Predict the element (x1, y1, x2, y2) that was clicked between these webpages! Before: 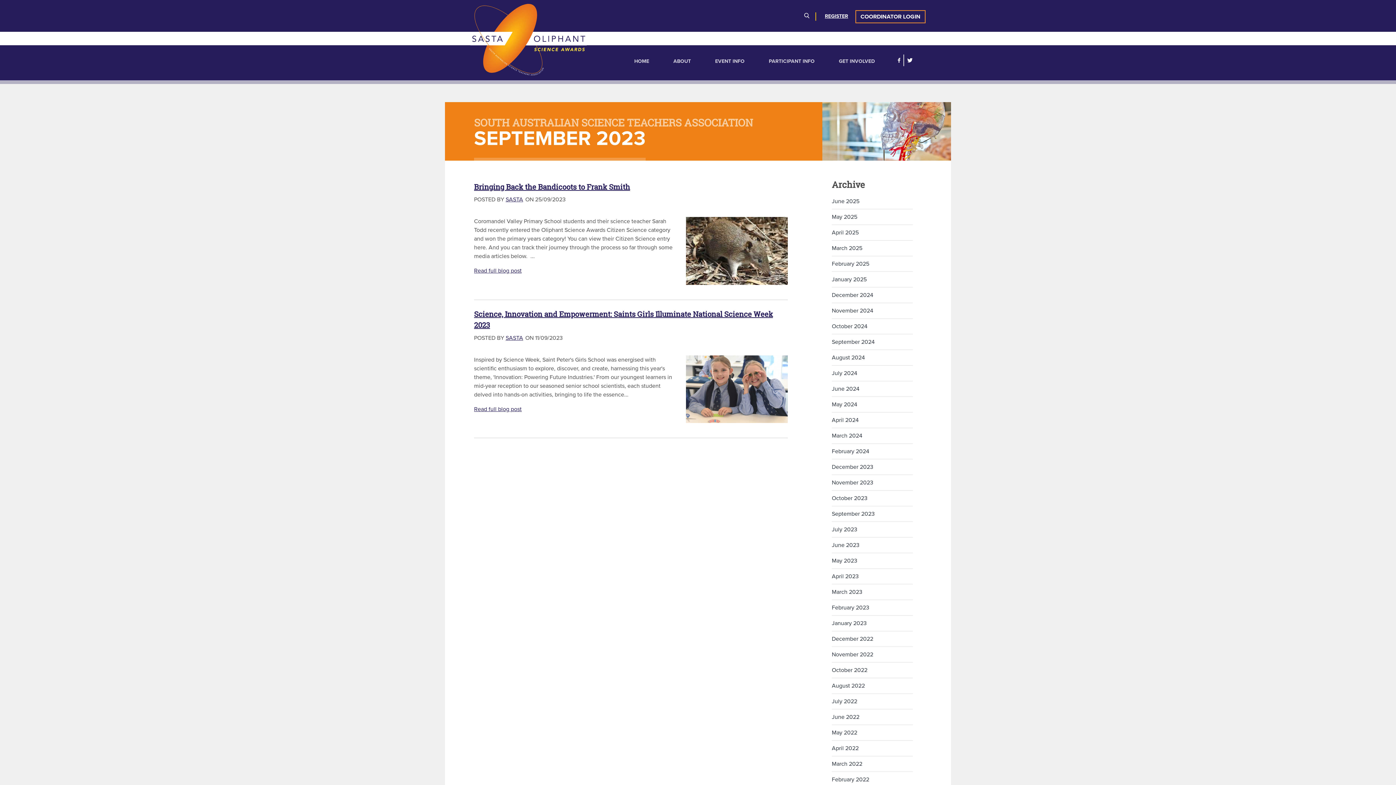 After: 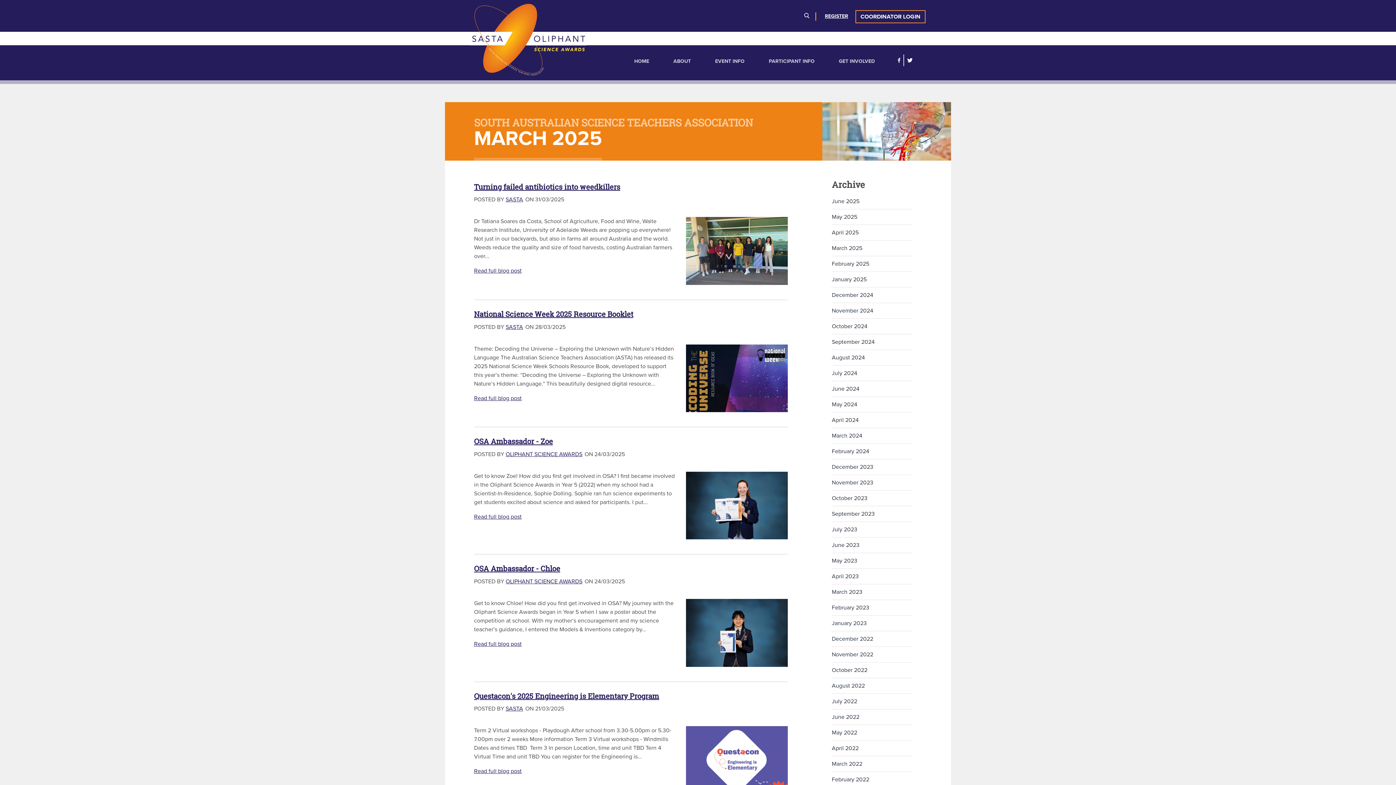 Action: label: March 2025 bbox: (832, 240, 913, 256)